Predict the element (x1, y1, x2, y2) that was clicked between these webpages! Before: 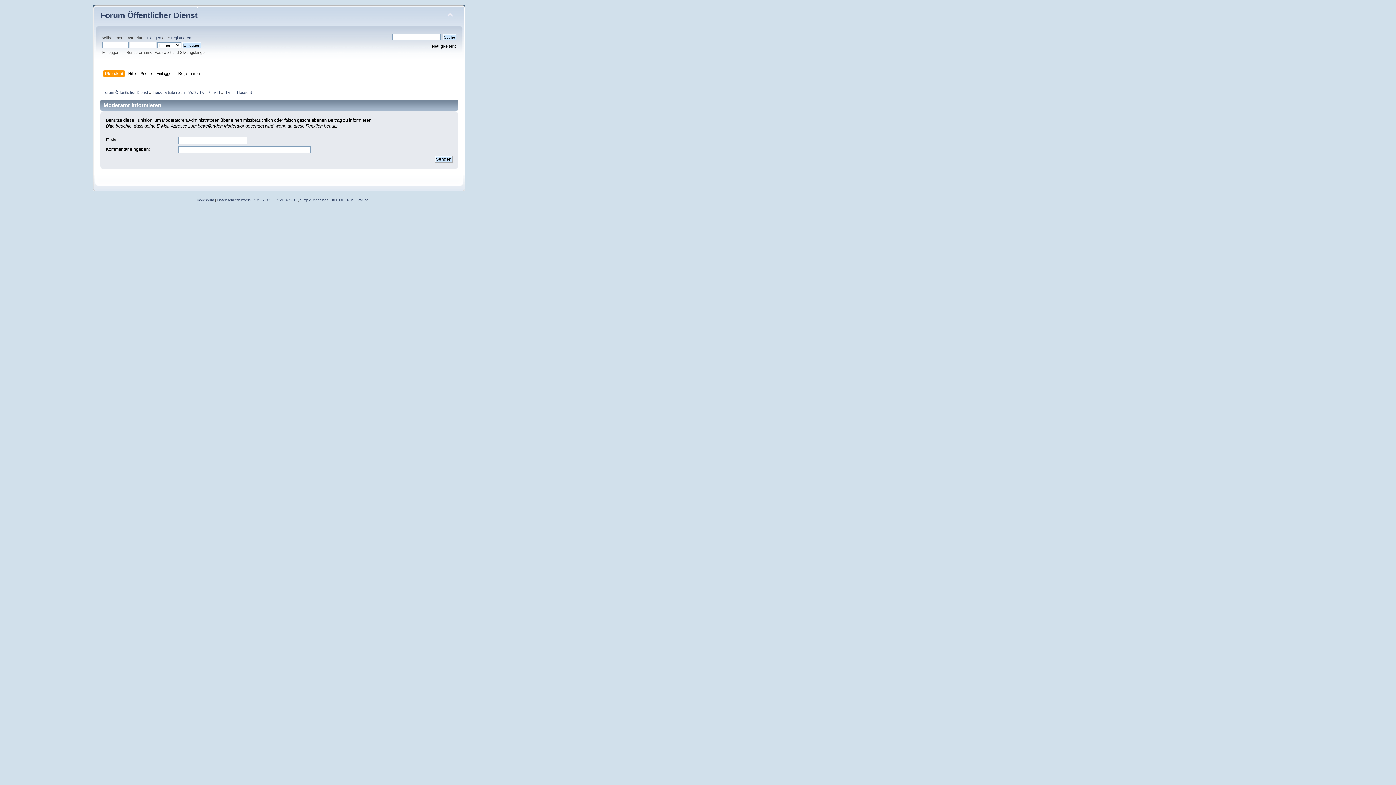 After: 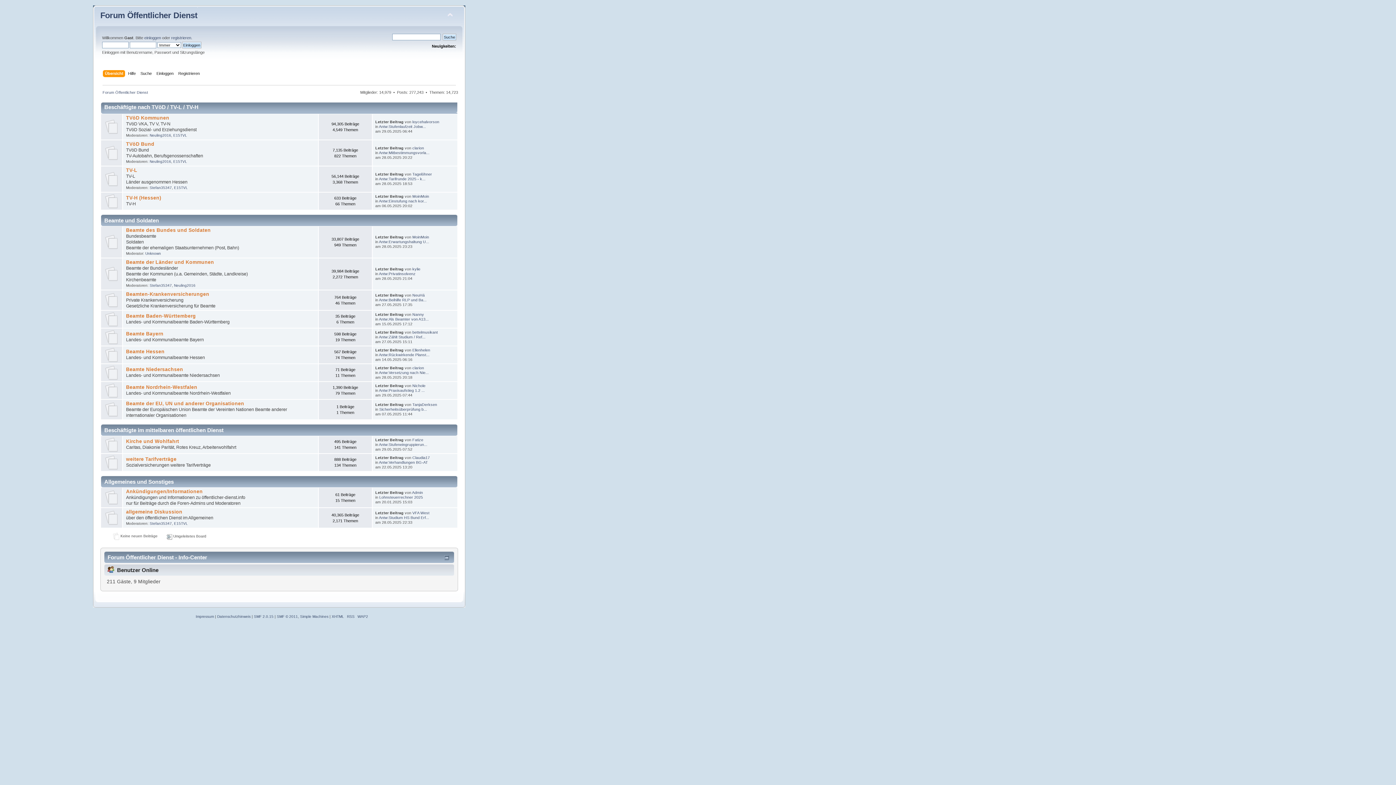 Action: bbox: (153, 90, 220, 94) label: Beschäftigte nach TVöD / TV-L / TV-H